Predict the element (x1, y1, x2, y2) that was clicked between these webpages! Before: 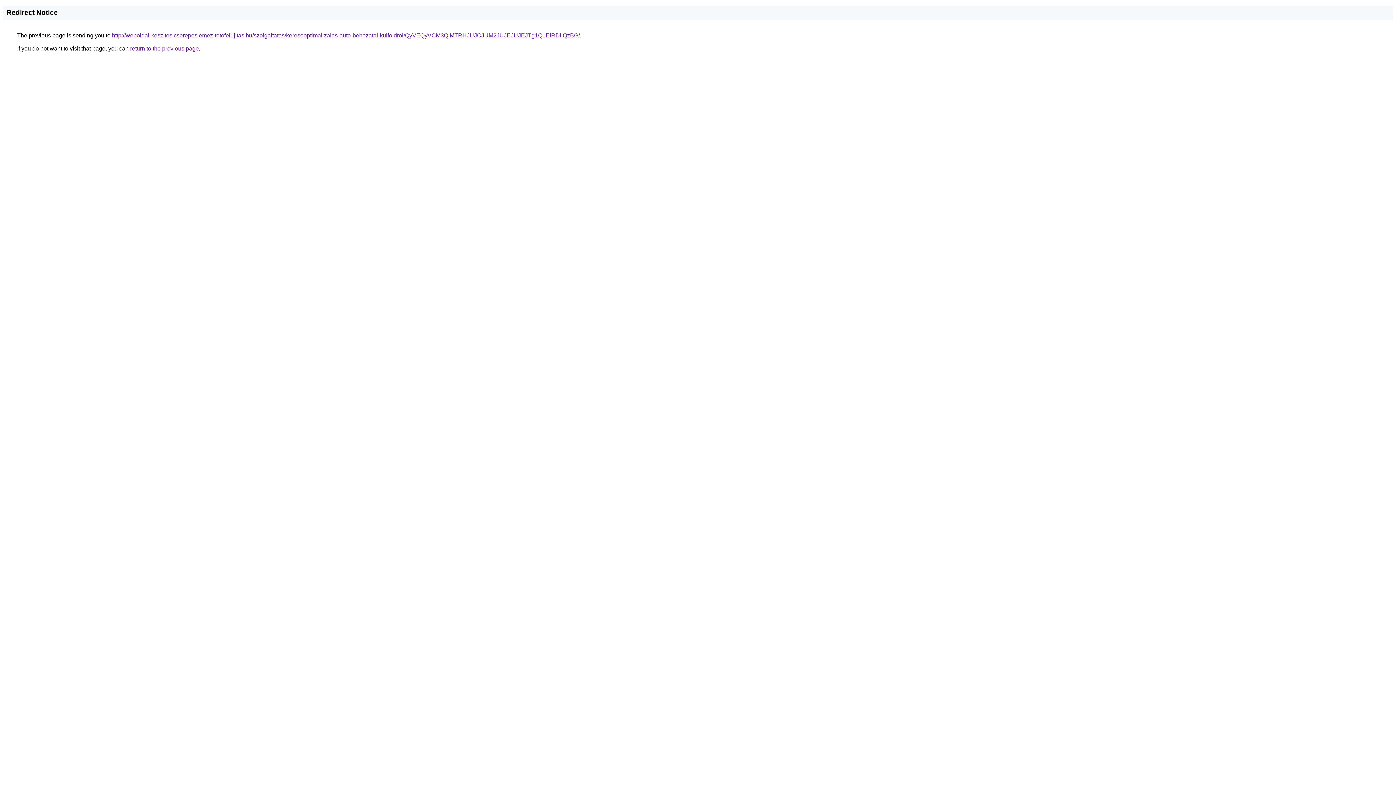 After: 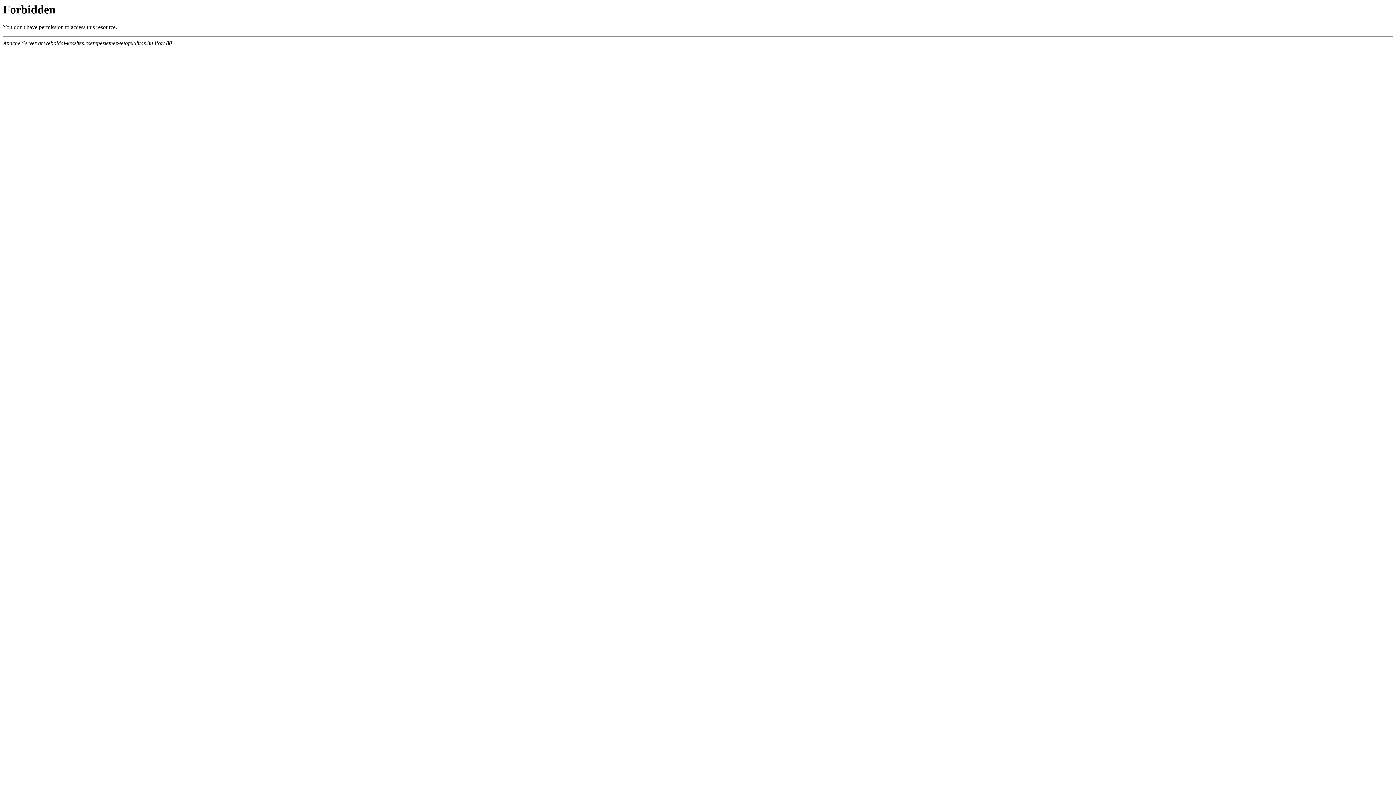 Action: label: http://weboldal-keszites.cserepeslemez-tetofelujitas.hu/szolgaltatas/keresooptimalizalas-auto-behozatal-kulfoldrol/QyVEQyVCM3QlMTRHJUJCJUM2JUJEJUJEJTg1Q1ElRDIlQzBG/ bbox: (112, 32, 580, 38)